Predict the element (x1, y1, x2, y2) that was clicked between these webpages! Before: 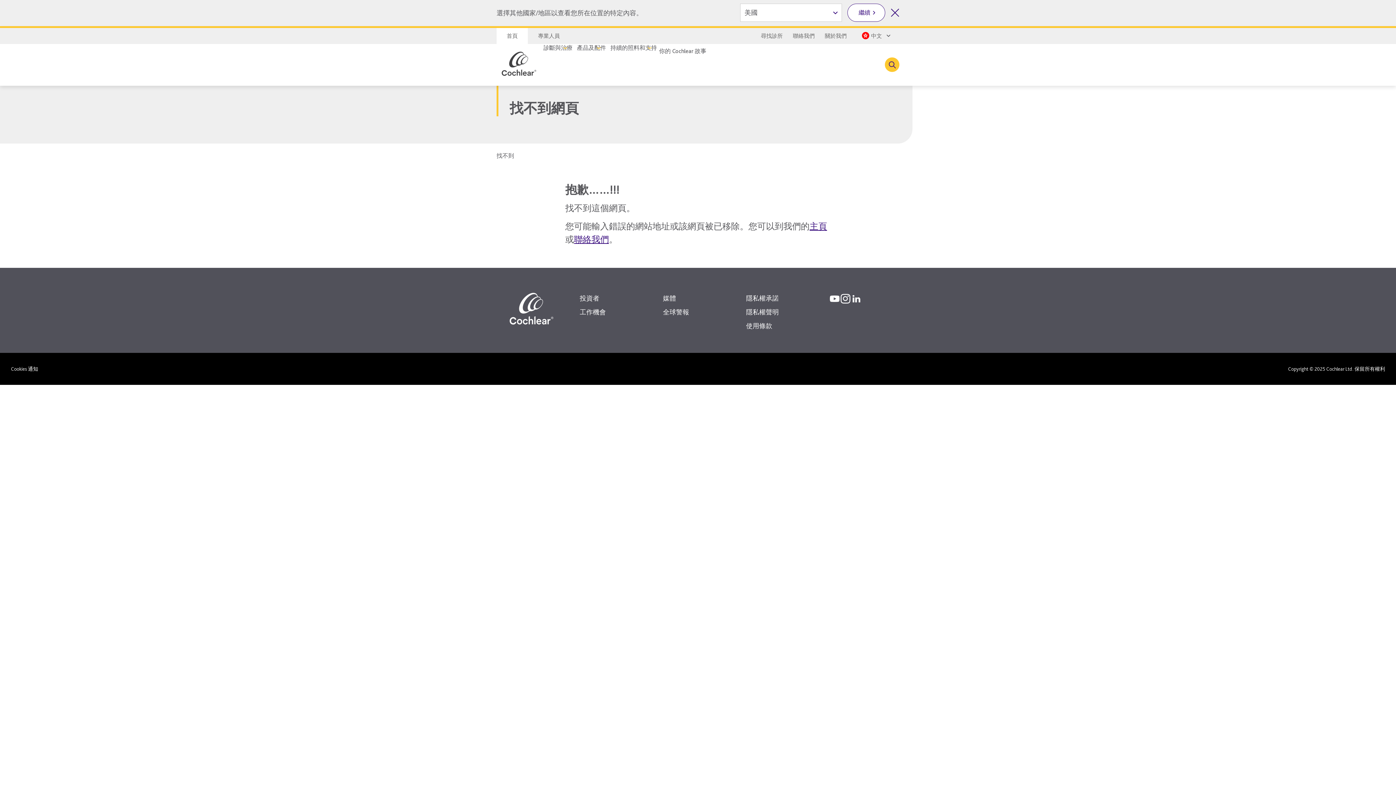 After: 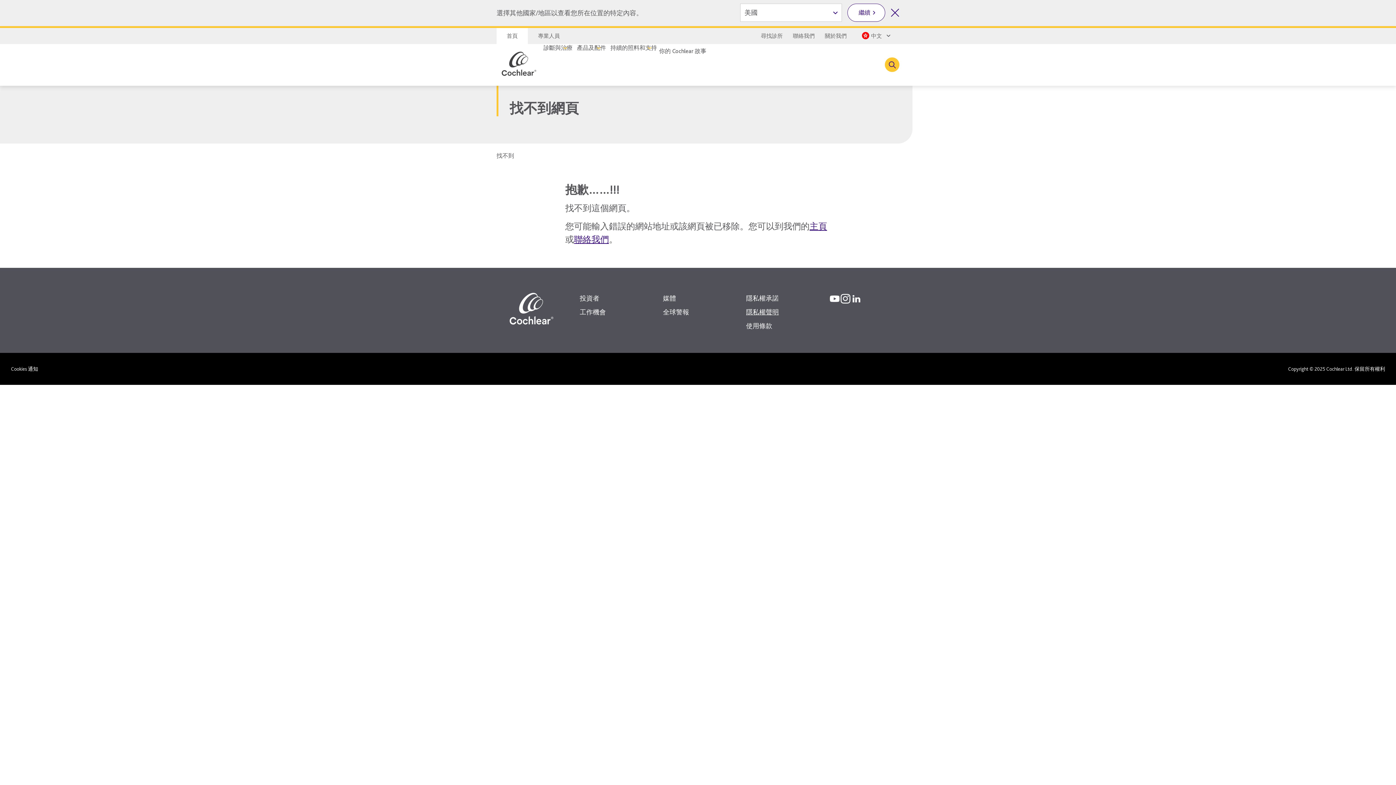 Action: label: 隱私權聲明 bbox: (746, 307, 816, 317)